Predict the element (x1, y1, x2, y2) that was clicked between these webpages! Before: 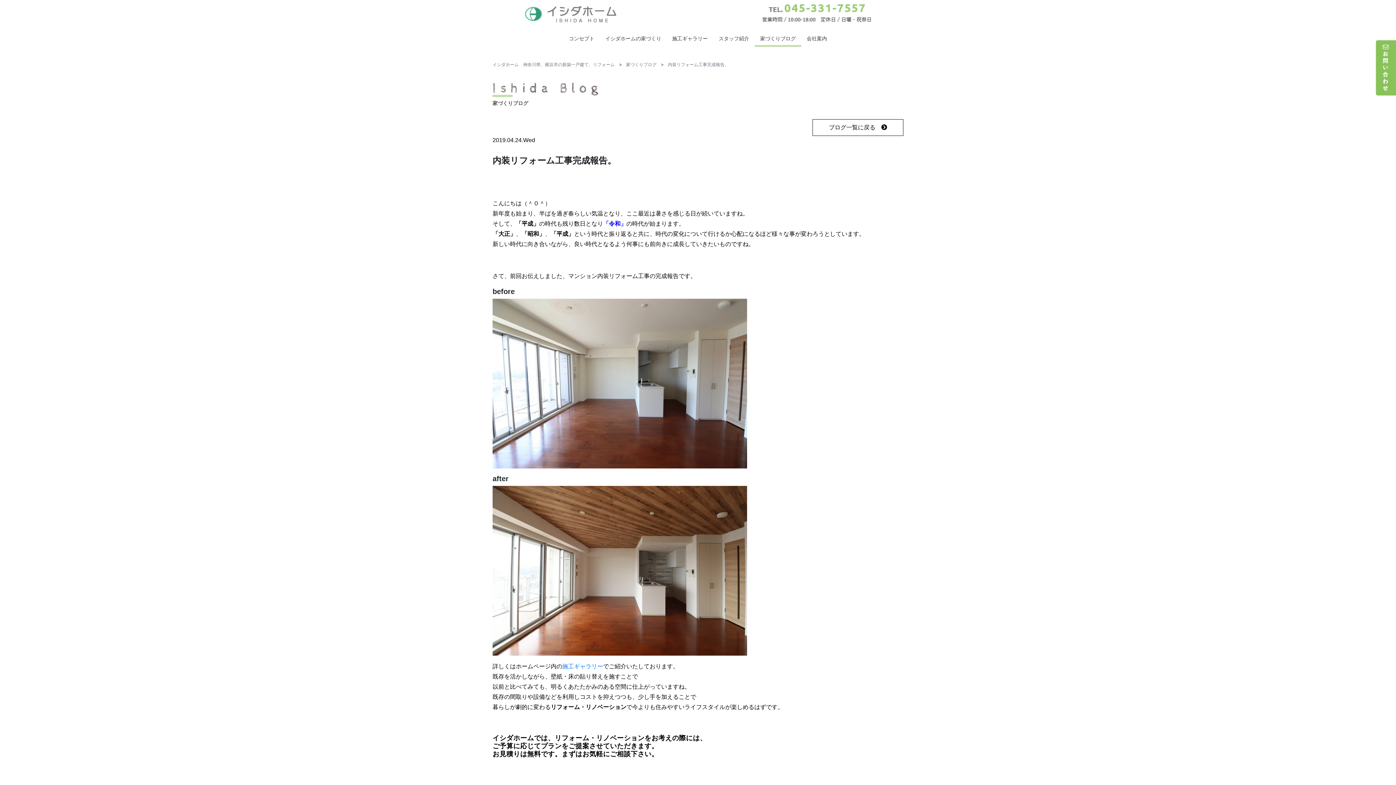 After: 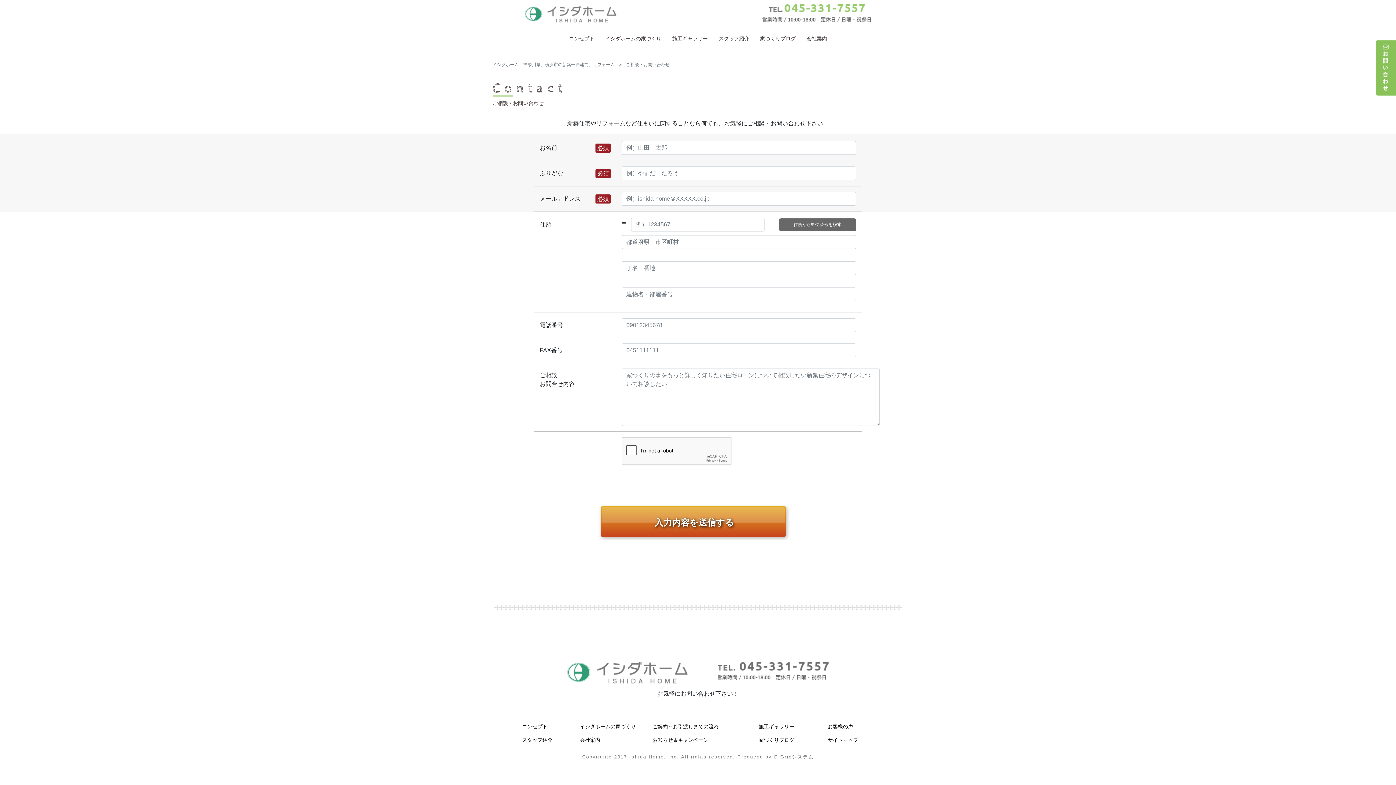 Action: bbox: (1376, 64, 1396, 70)